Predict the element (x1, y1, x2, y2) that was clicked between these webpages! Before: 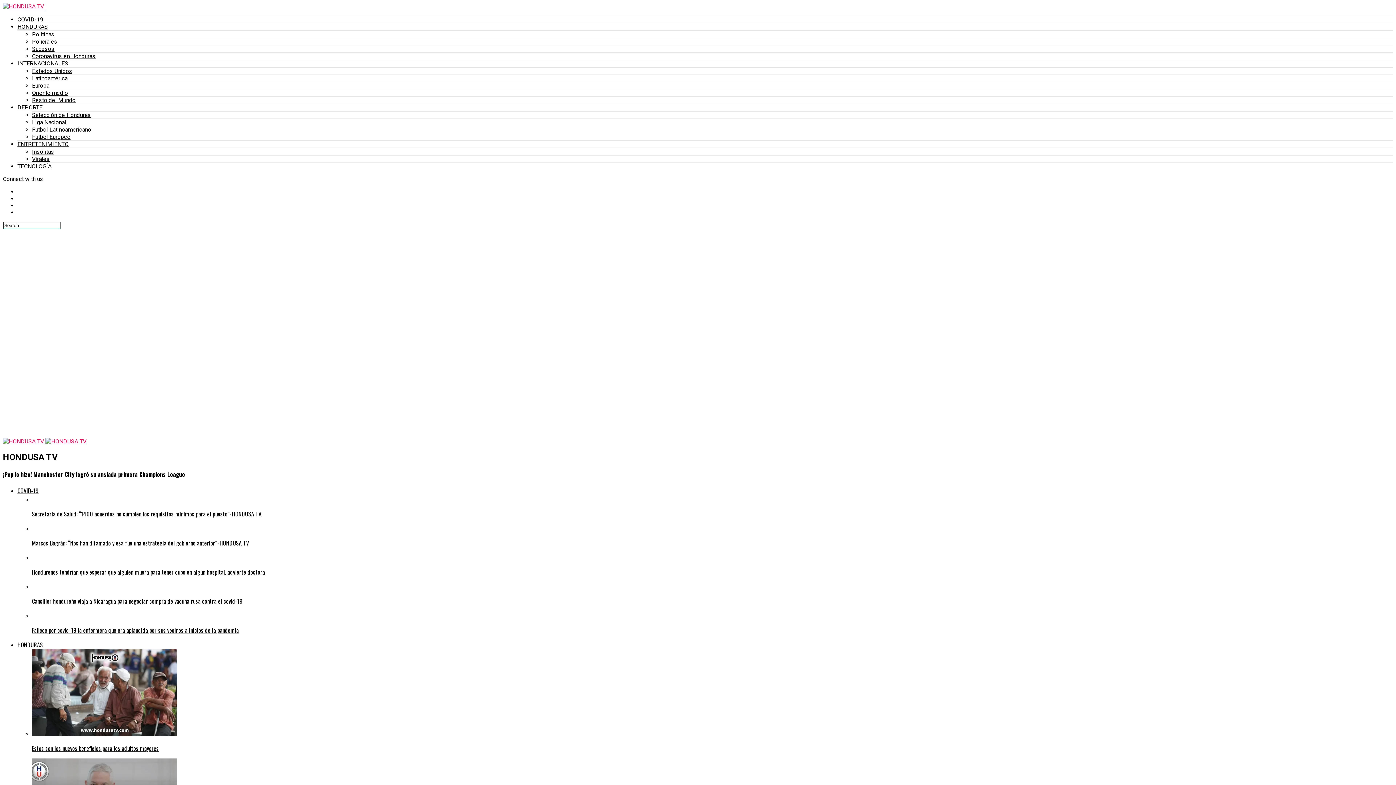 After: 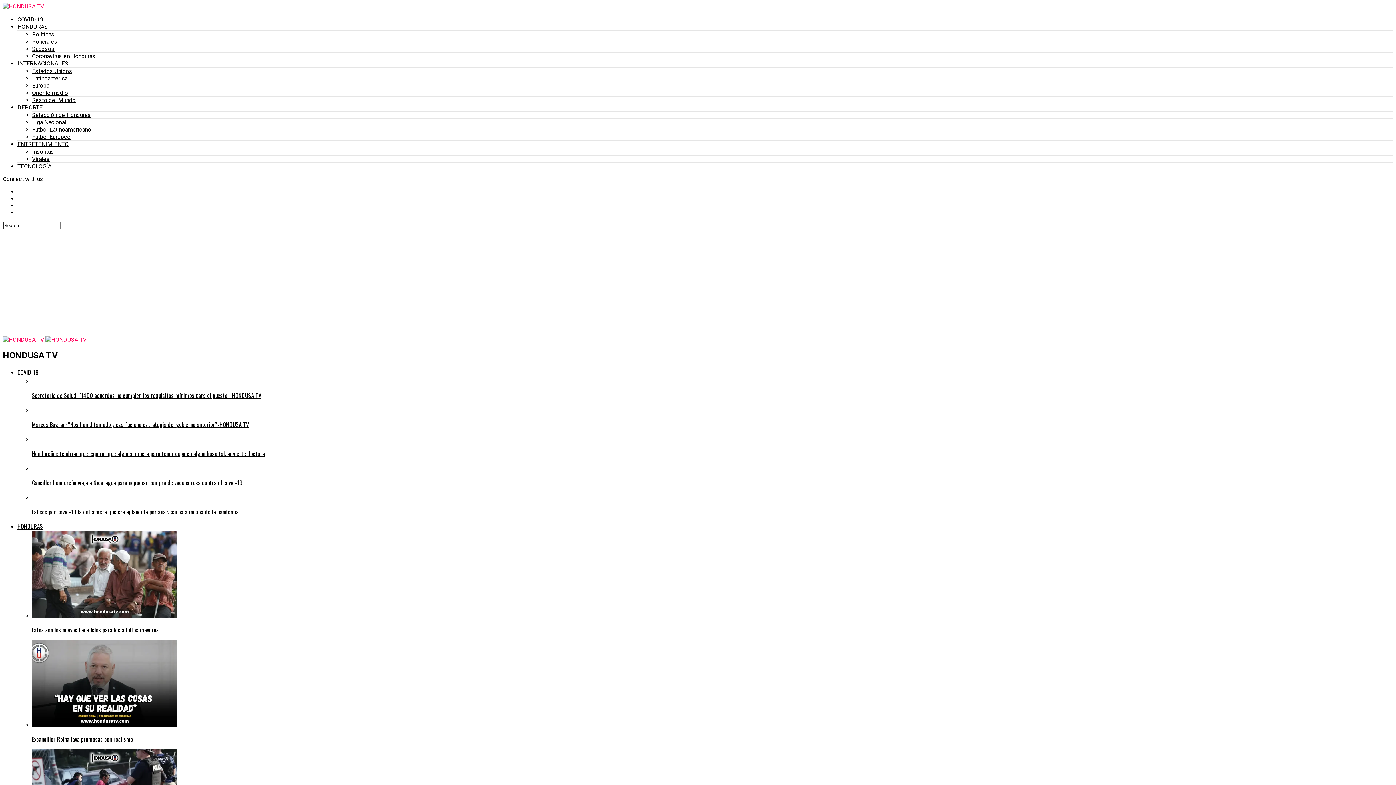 Action: bbox: (32, 118, 66, 125) label: Liga Nacional